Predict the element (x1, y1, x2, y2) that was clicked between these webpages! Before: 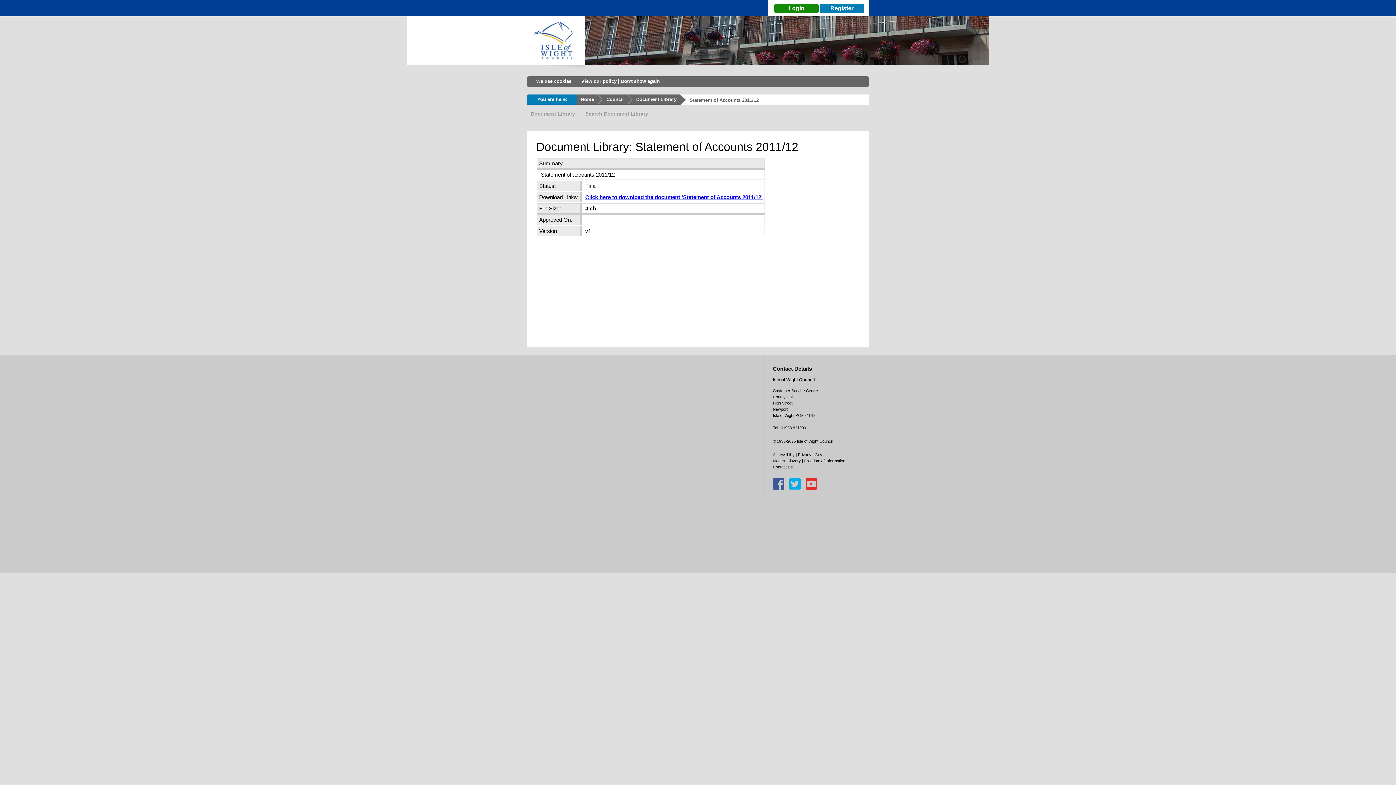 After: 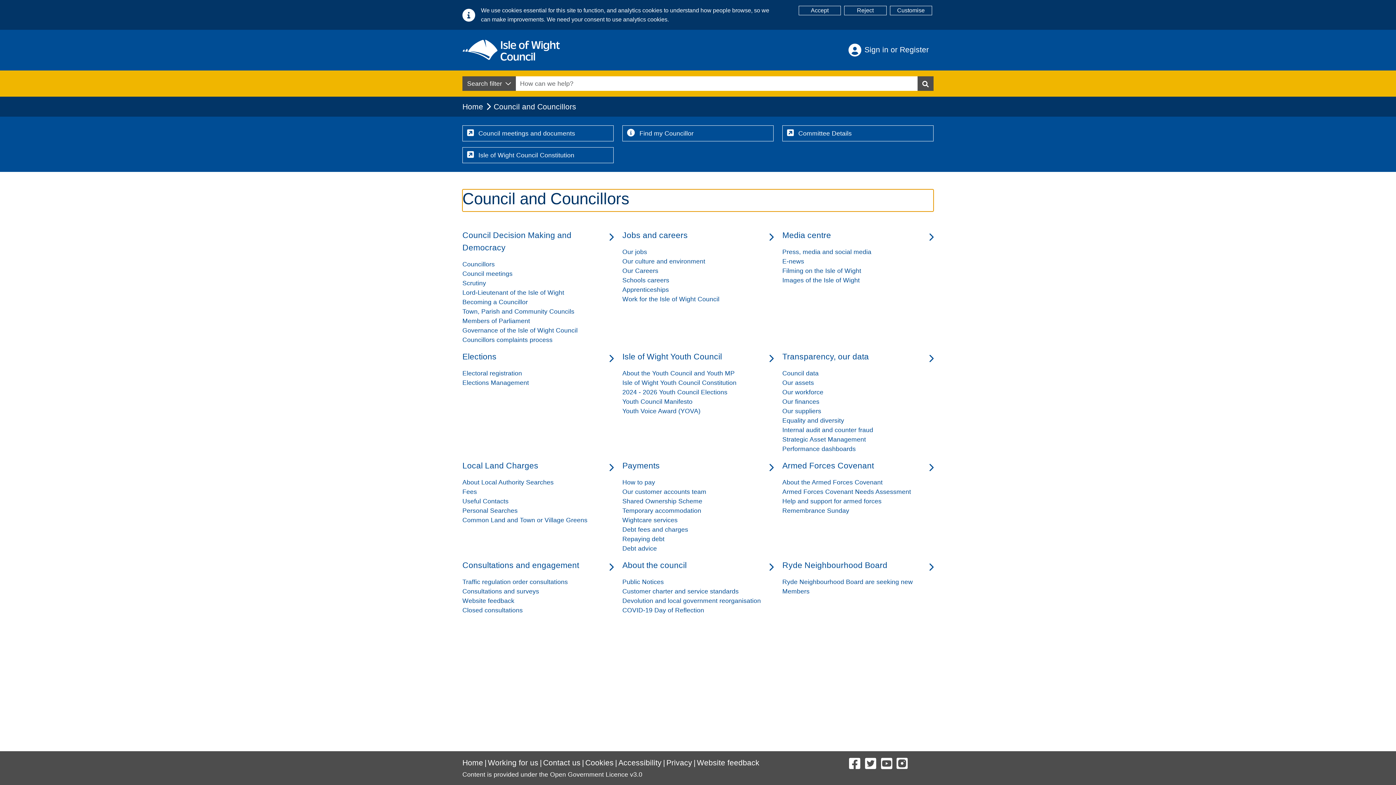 Action: bbox: (606, 96, 624, 102) label: Council